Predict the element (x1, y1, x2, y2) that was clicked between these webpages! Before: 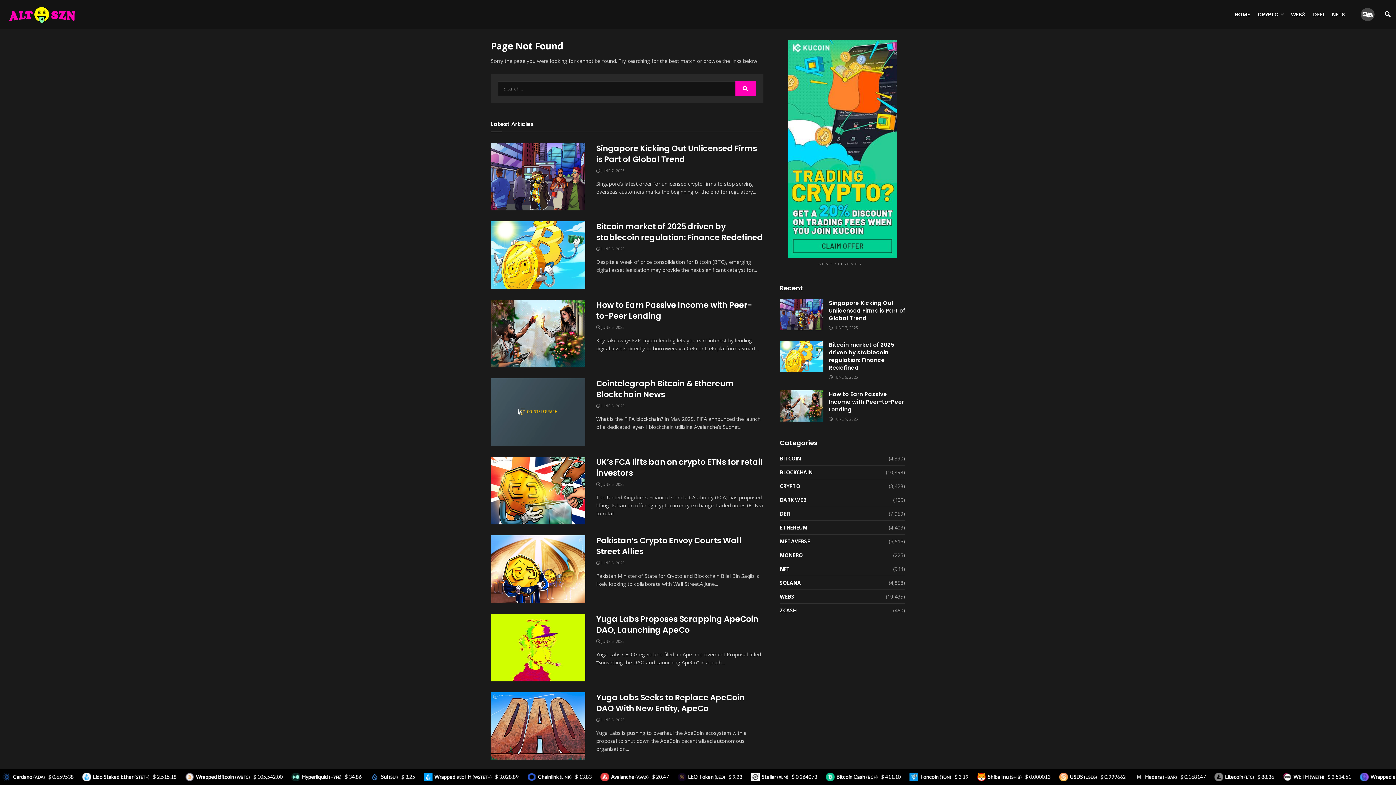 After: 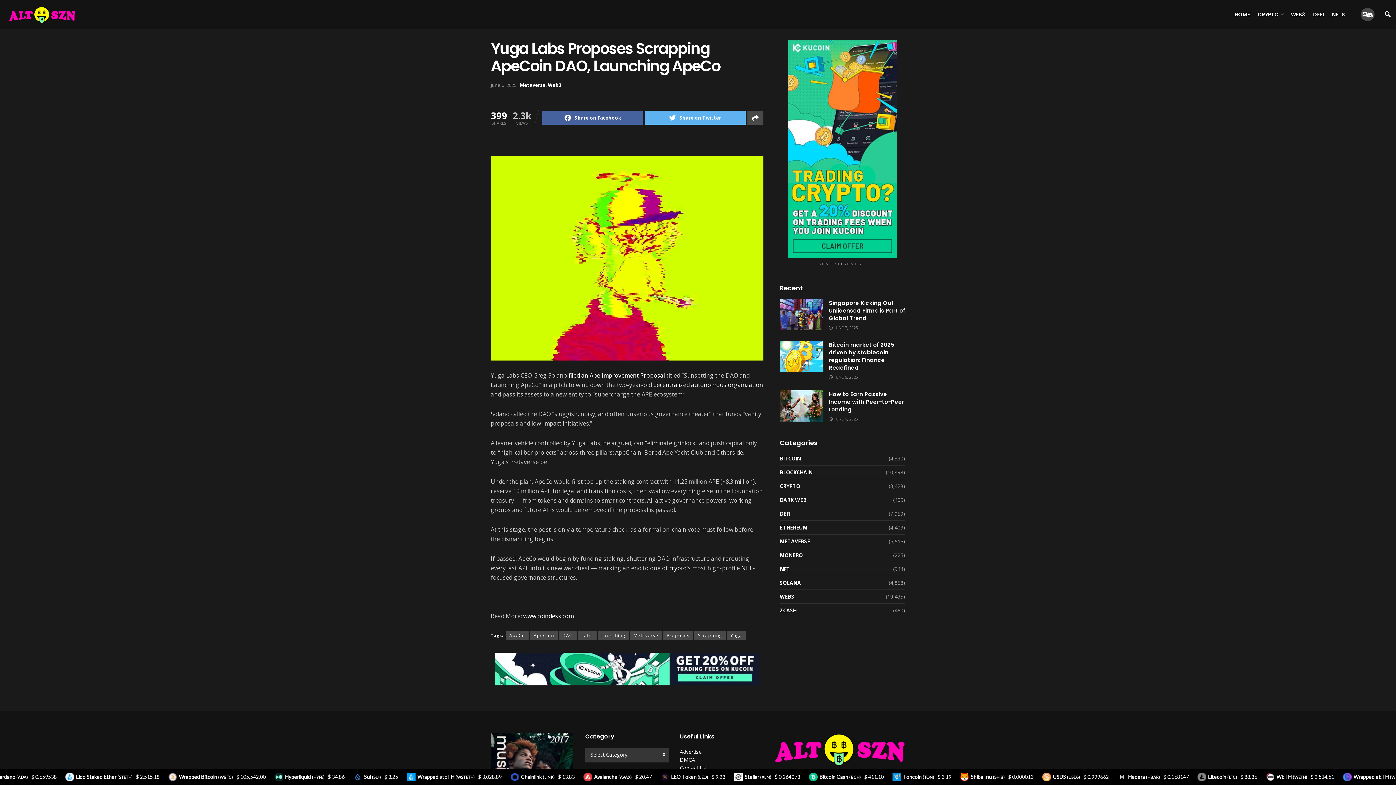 Action: bbox: (596, 613, 758, 635) label: Yuga Labs Proposes Scrapping ApeCoin DAO, Launching ApeCo